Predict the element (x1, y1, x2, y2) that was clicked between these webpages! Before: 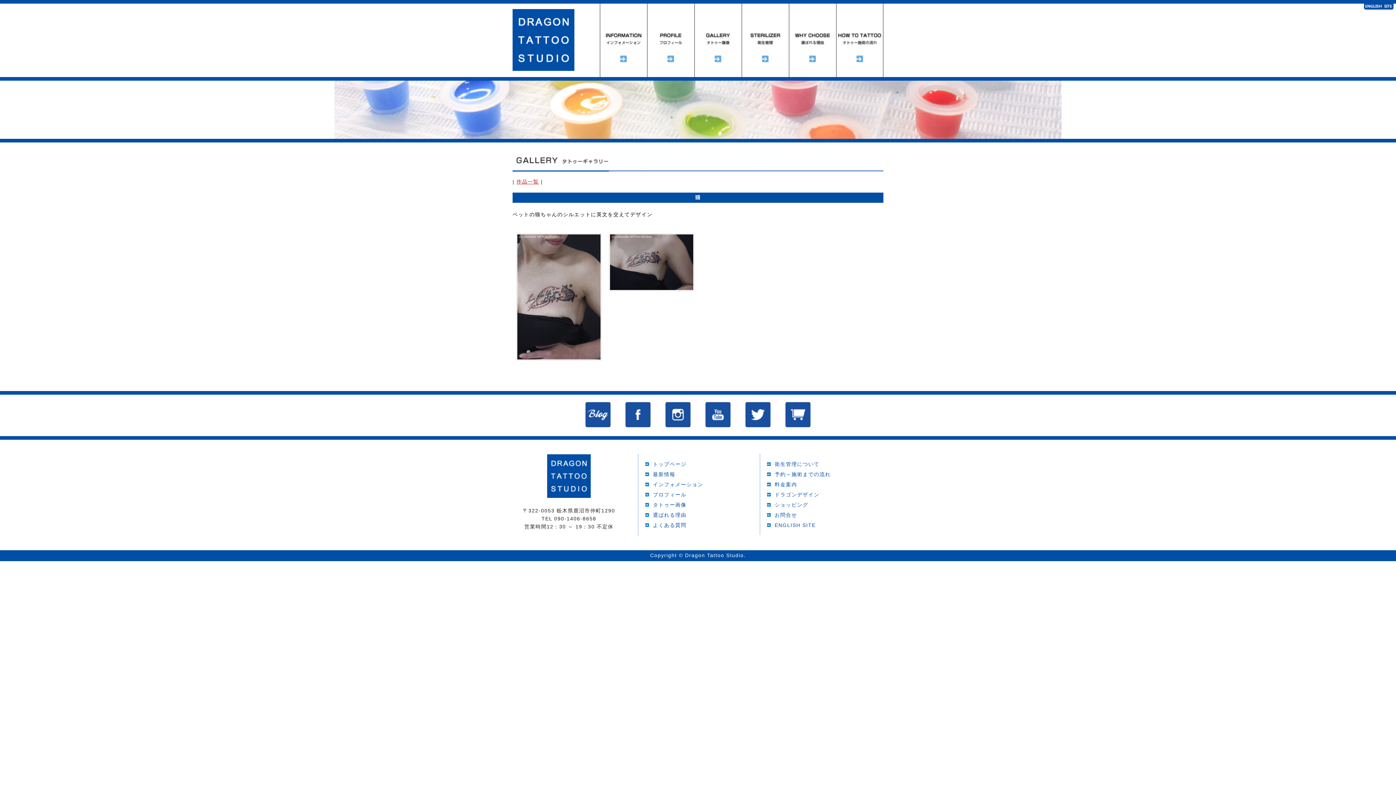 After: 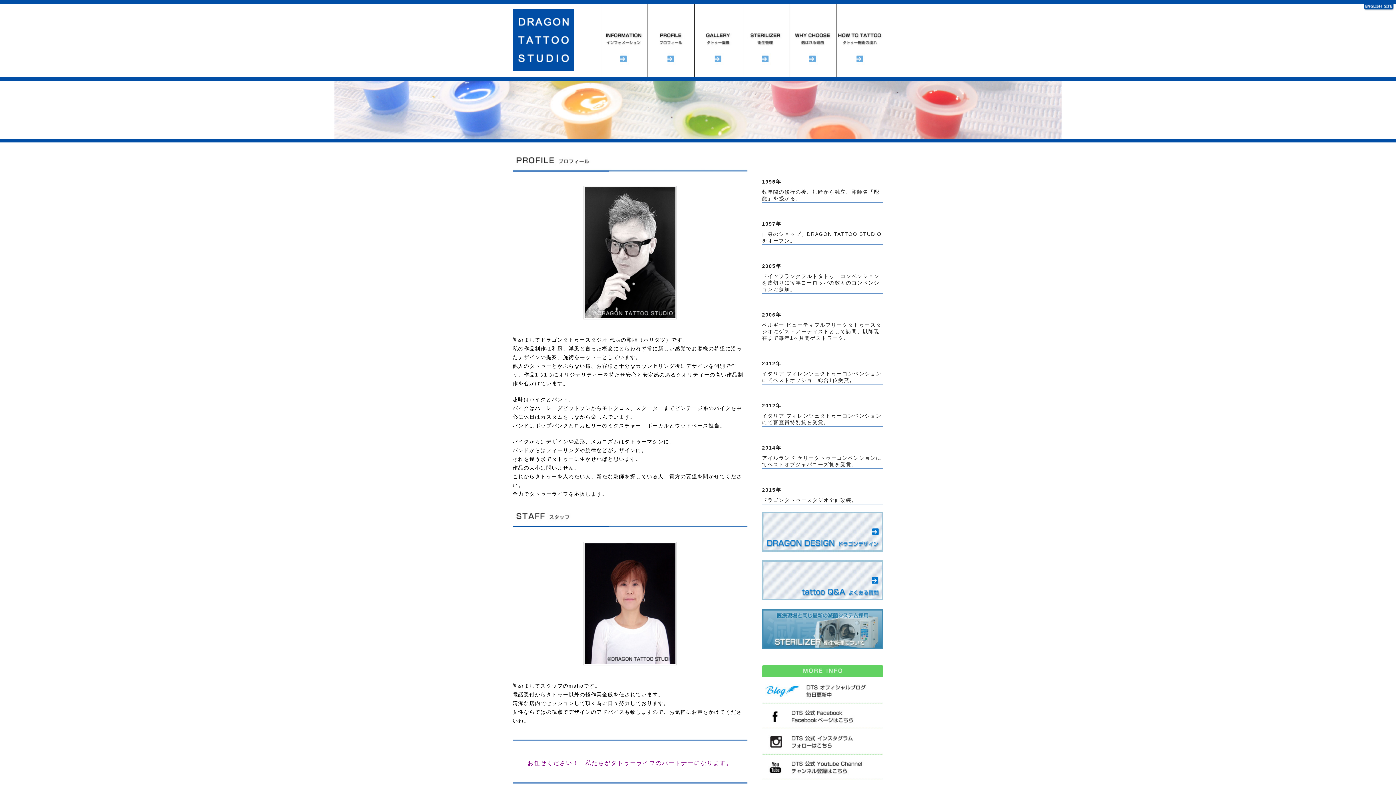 Action: bbox: (647, 3, 694, 77) label: プロフィール